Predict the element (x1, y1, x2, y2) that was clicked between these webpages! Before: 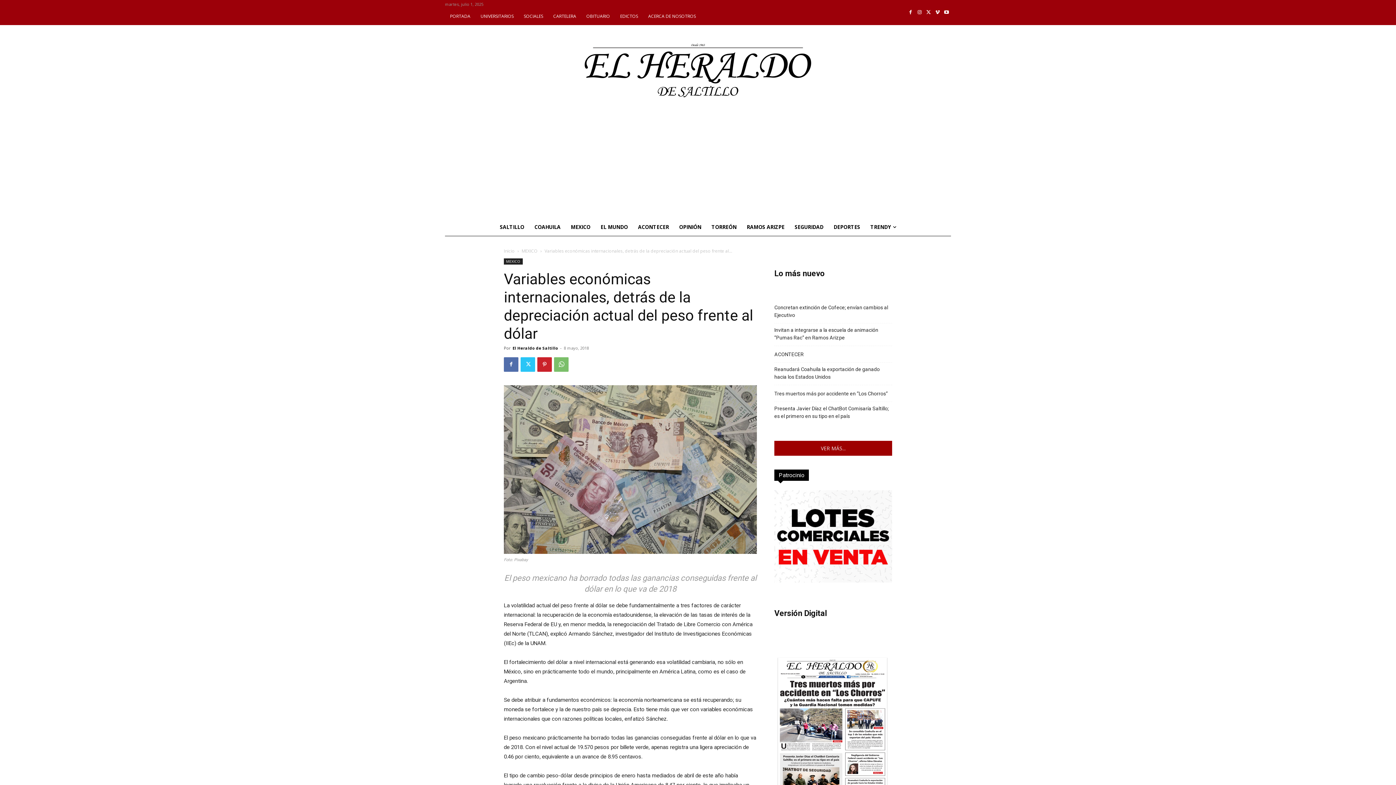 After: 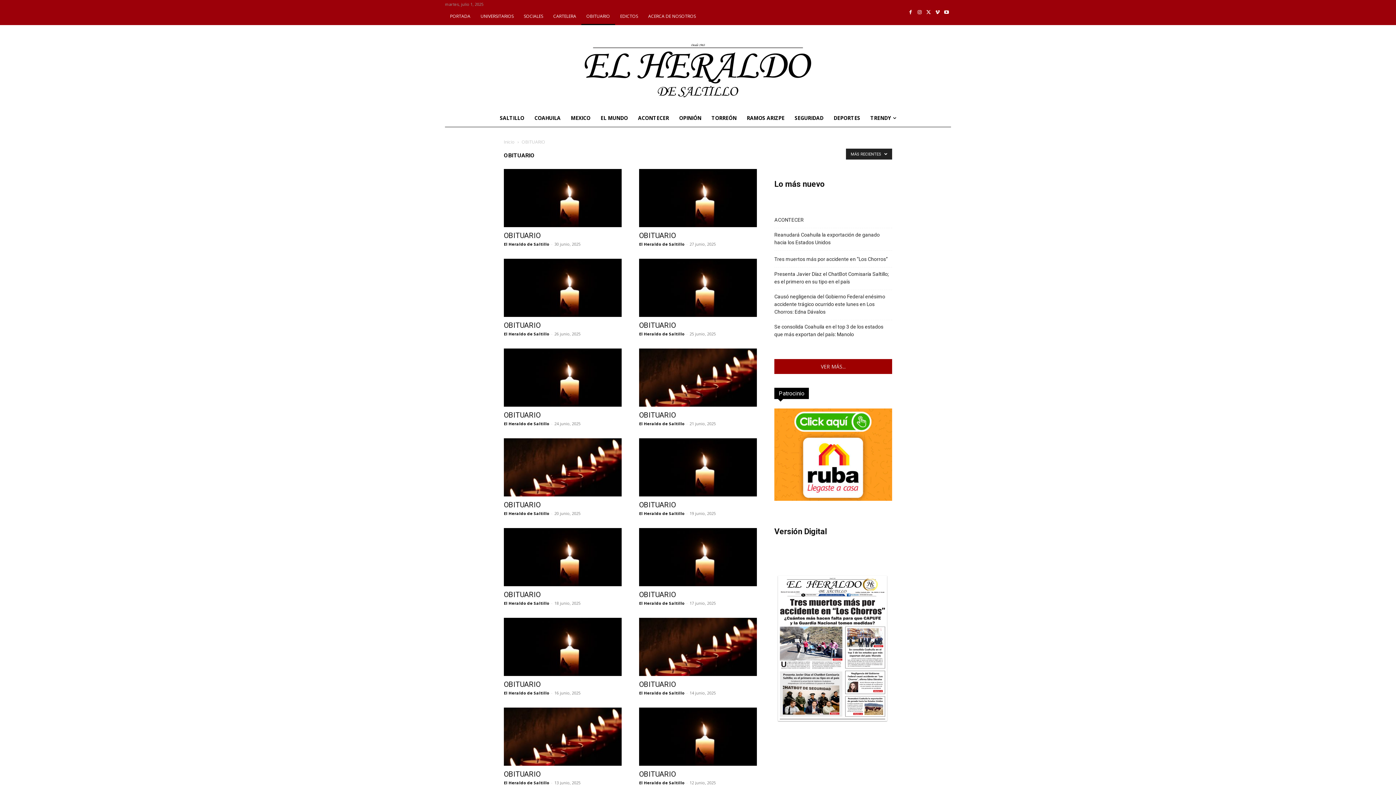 Action: label: OBITUARIO bbox: (581, 7, 615, 25)